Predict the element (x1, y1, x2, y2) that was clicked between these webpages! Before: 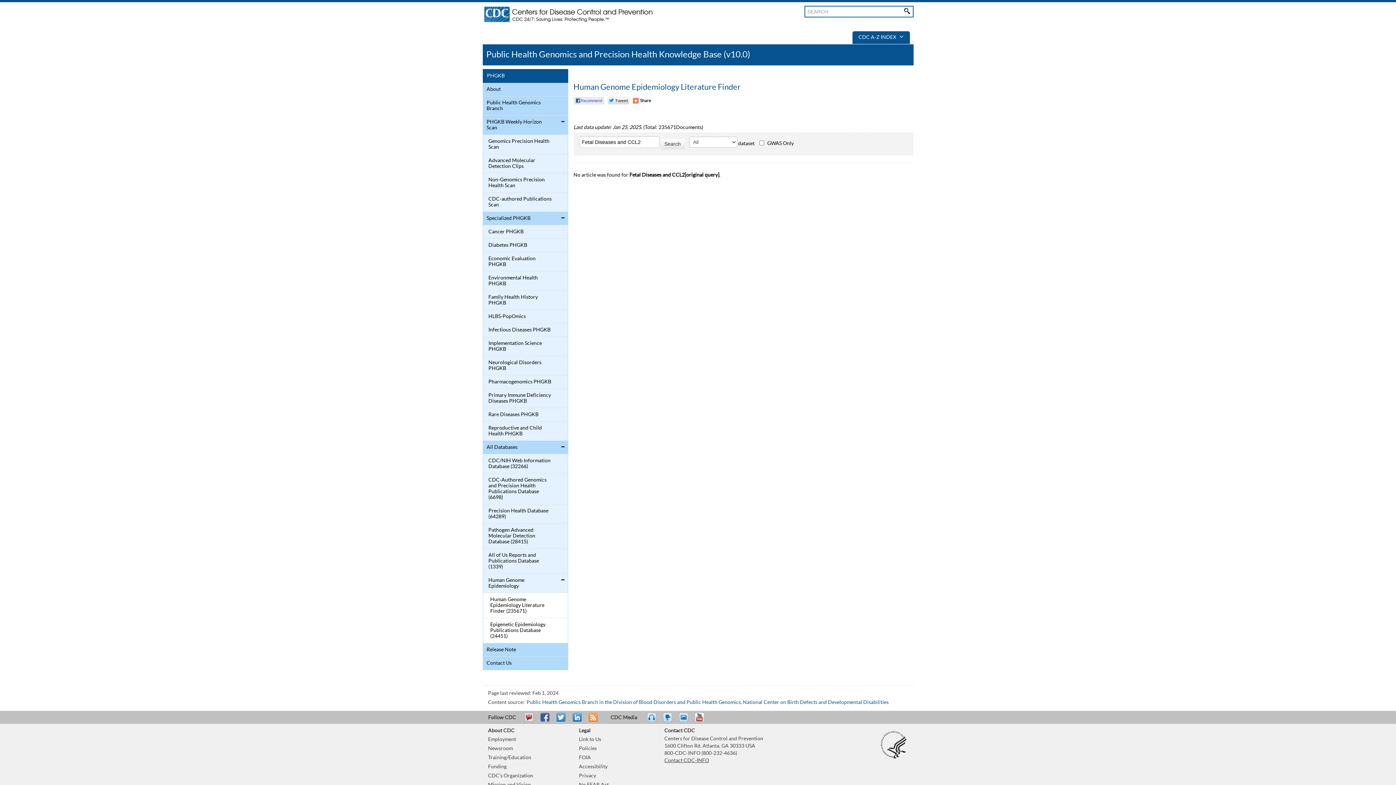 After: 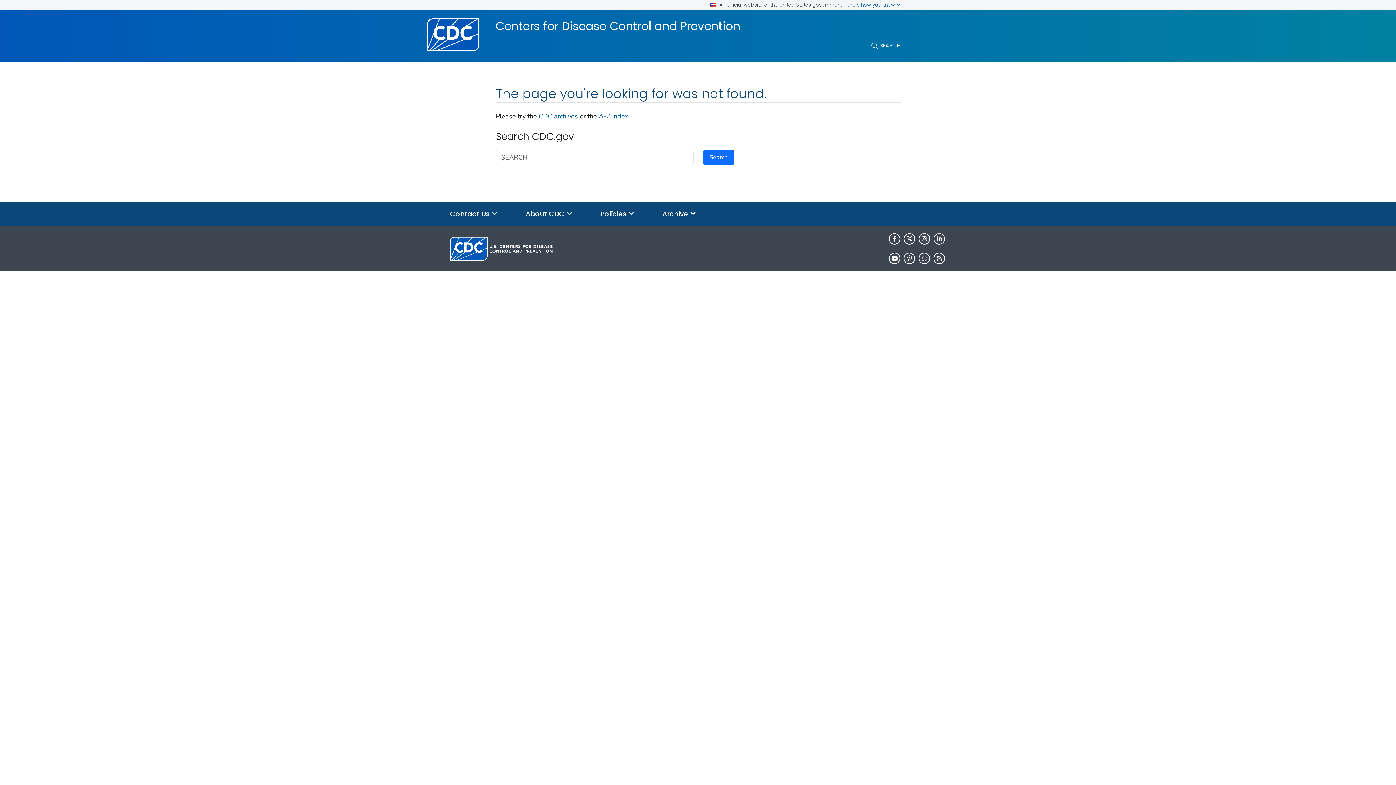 Action: label: Funding bbox: (488, 764, 506, 769)